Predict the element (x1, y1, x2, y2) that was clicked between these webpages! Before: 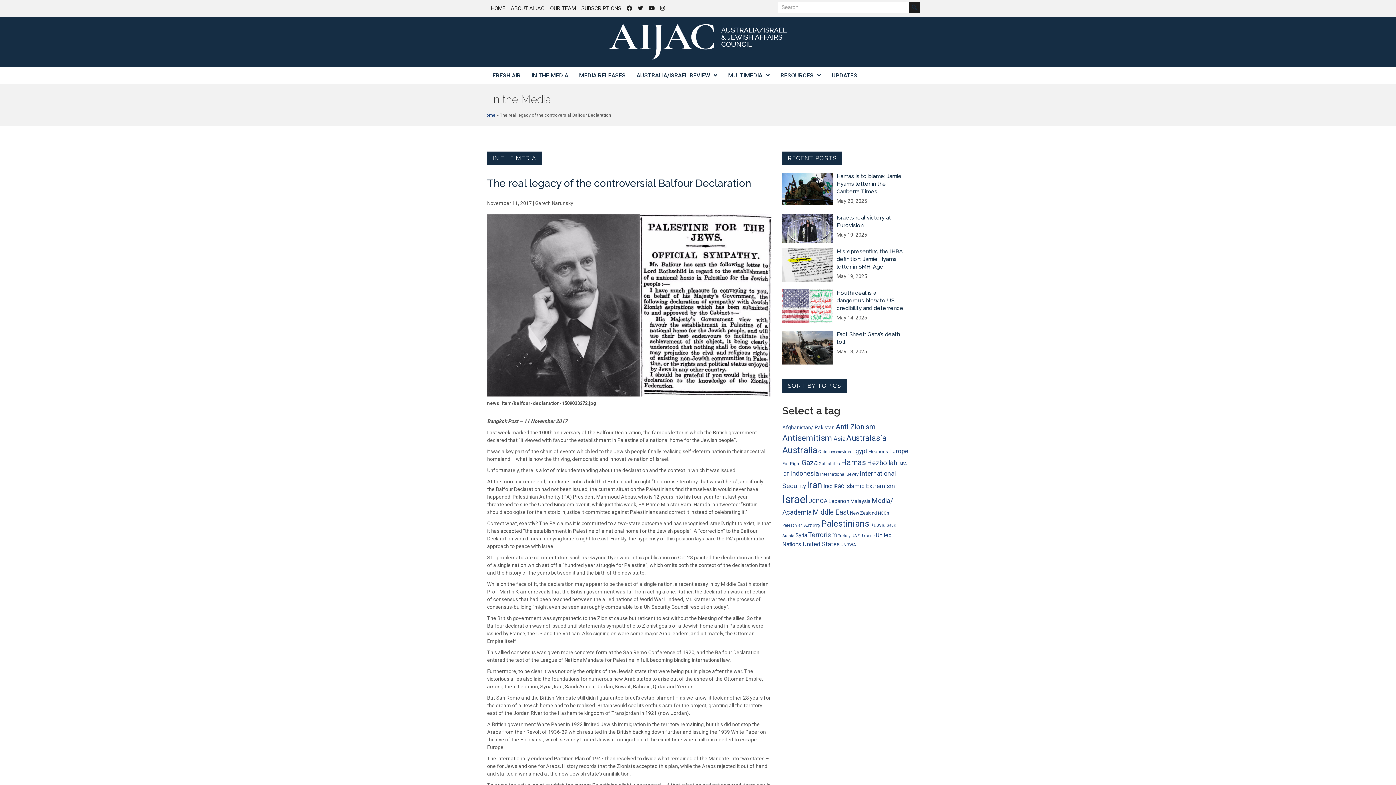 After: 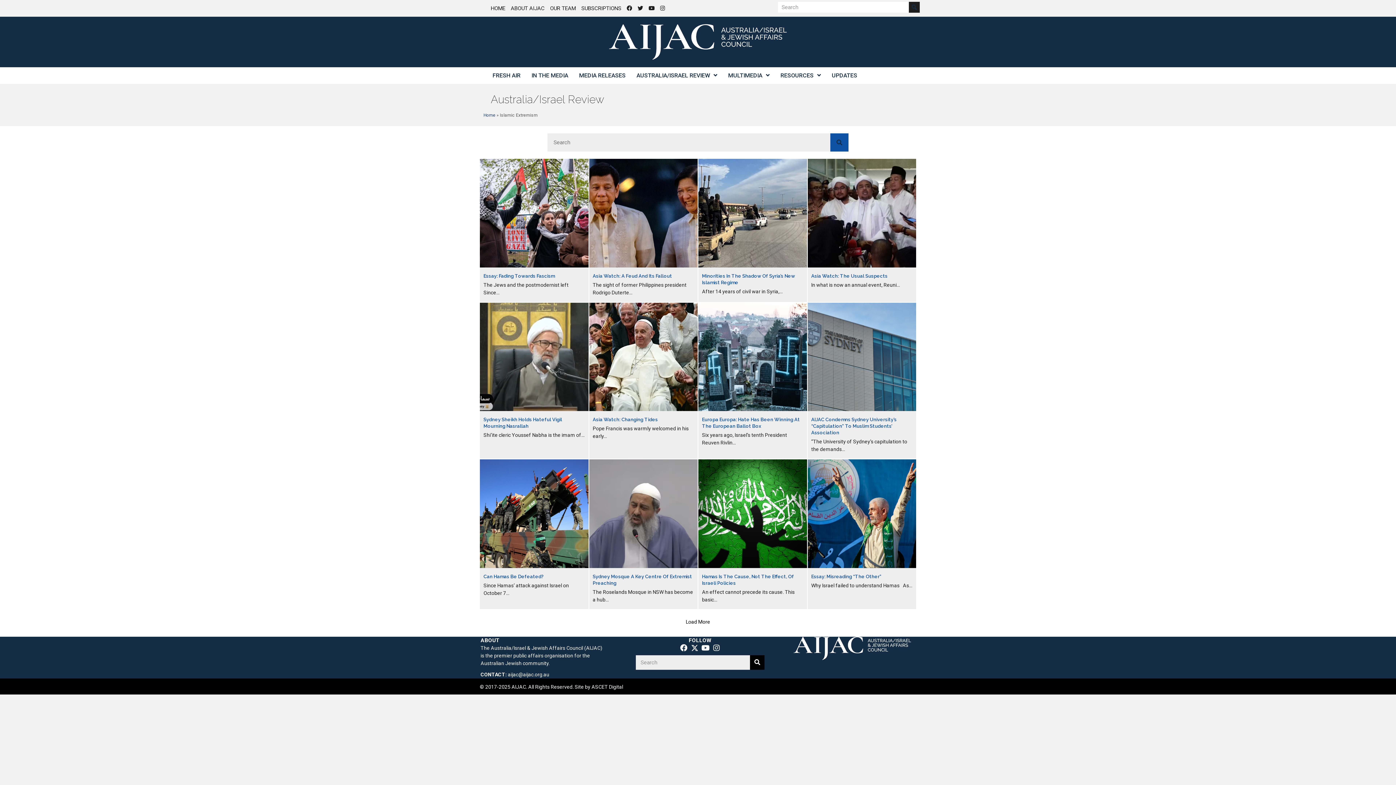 Action: label: Islamic Extremism (208 items) bbox: (845, 482, 895, 489)